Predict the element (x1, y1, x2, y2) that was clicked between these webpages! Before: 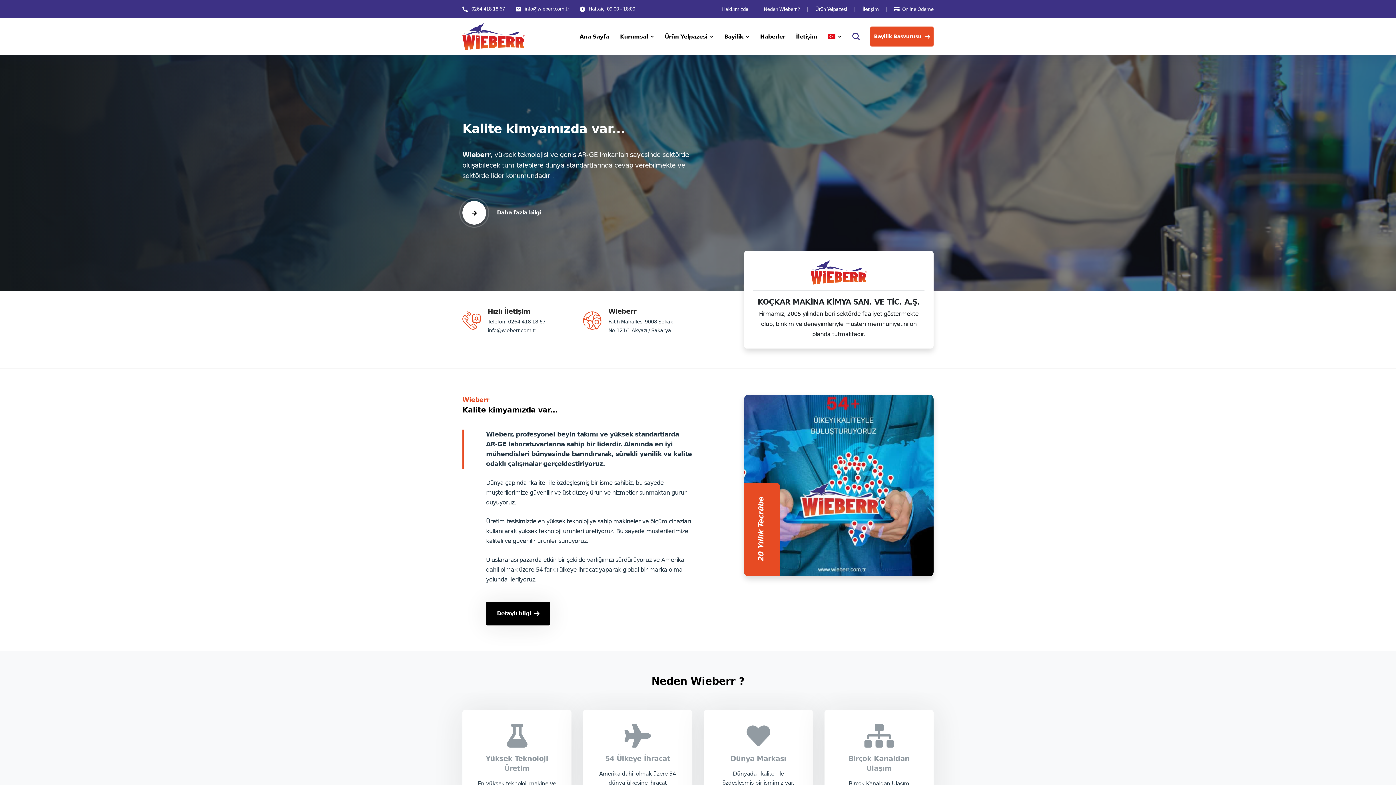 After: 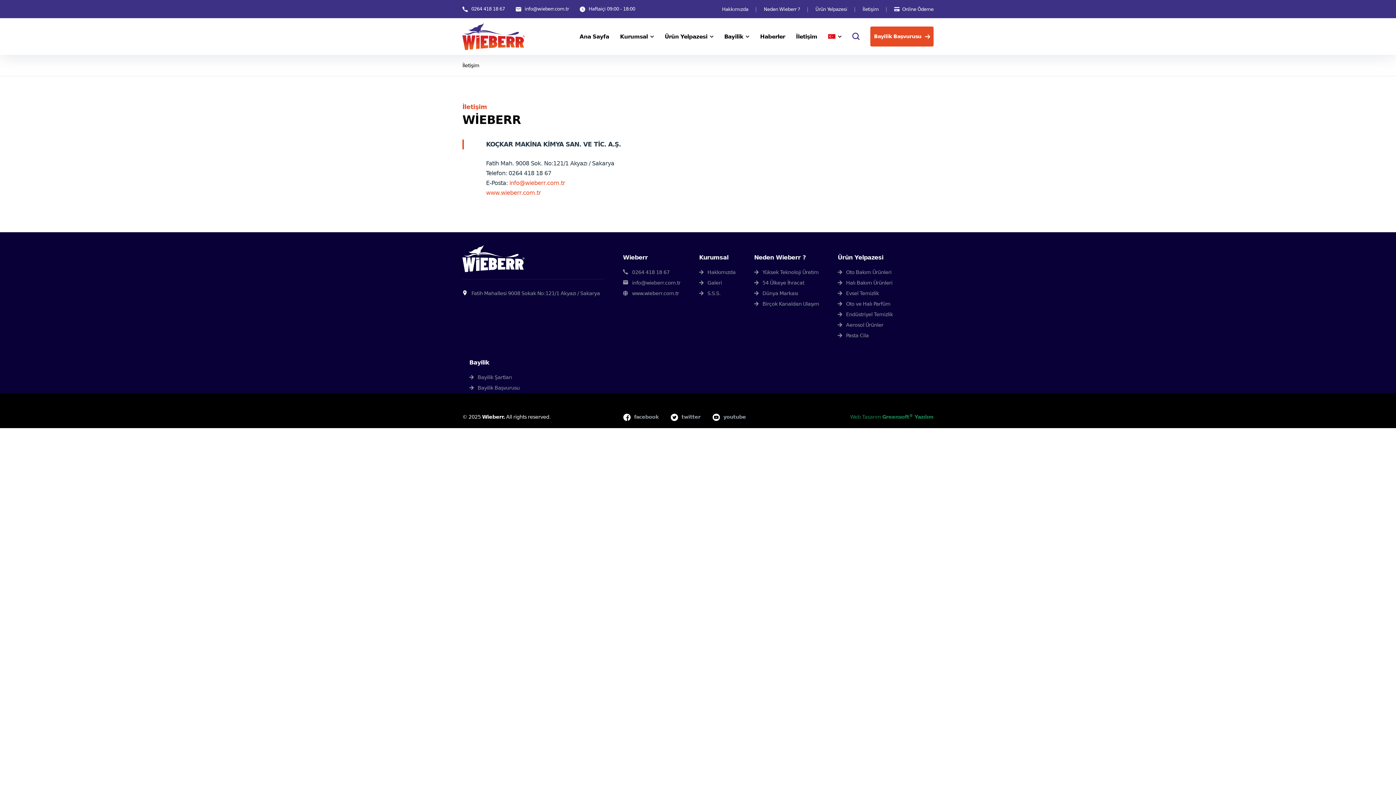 Action: bbox: (583, 323, 601, 329)